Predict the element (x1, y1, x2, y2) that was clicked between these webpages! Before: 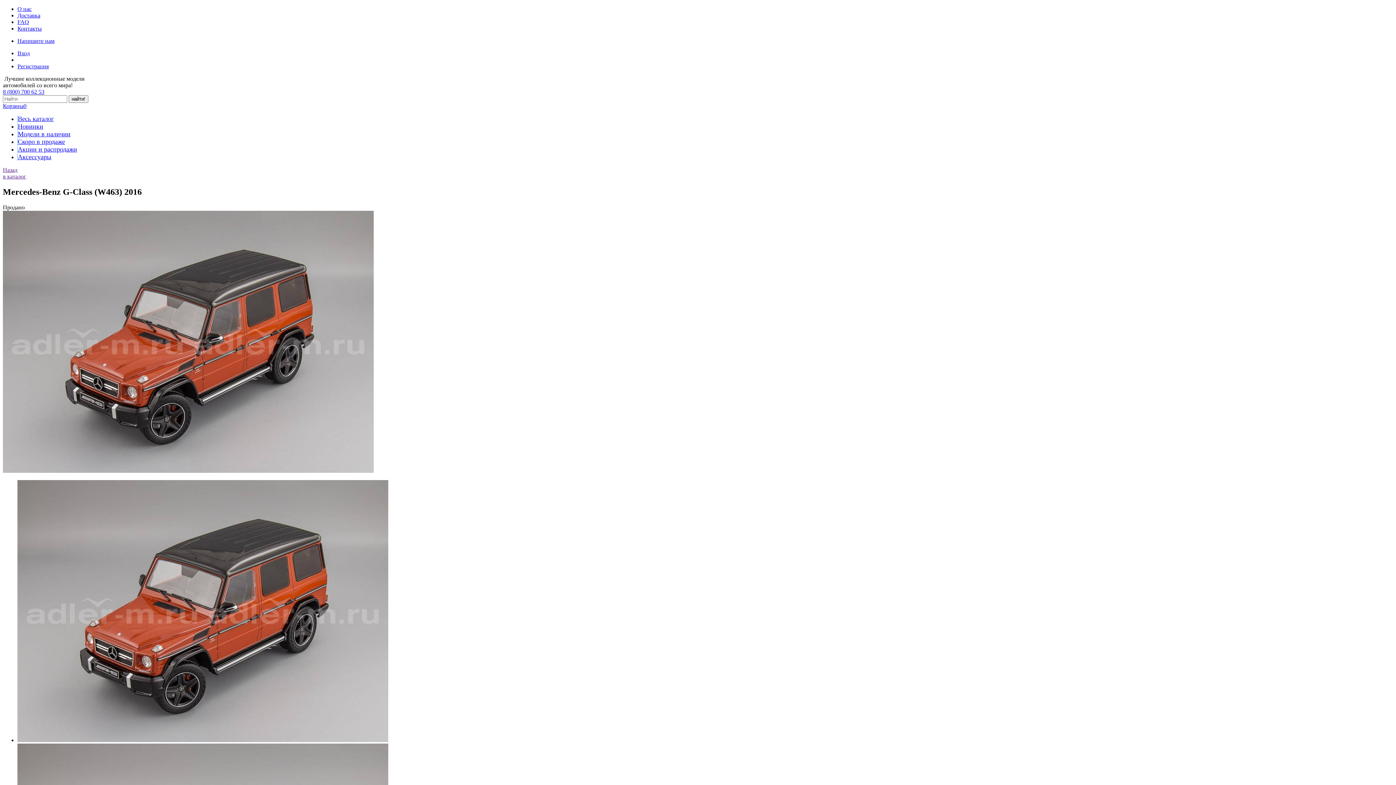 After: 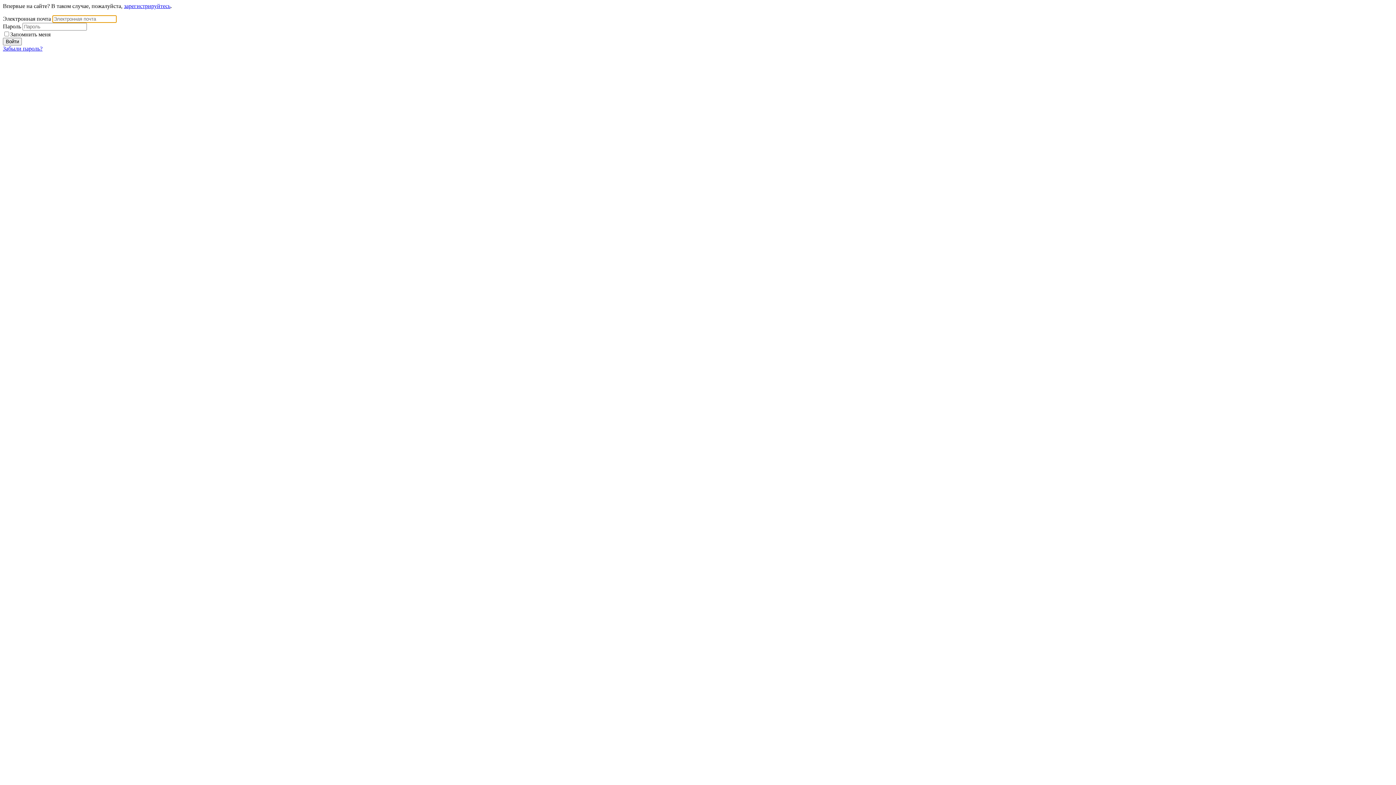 Action: bbox: (17, 50, 29, 56) label: Вход